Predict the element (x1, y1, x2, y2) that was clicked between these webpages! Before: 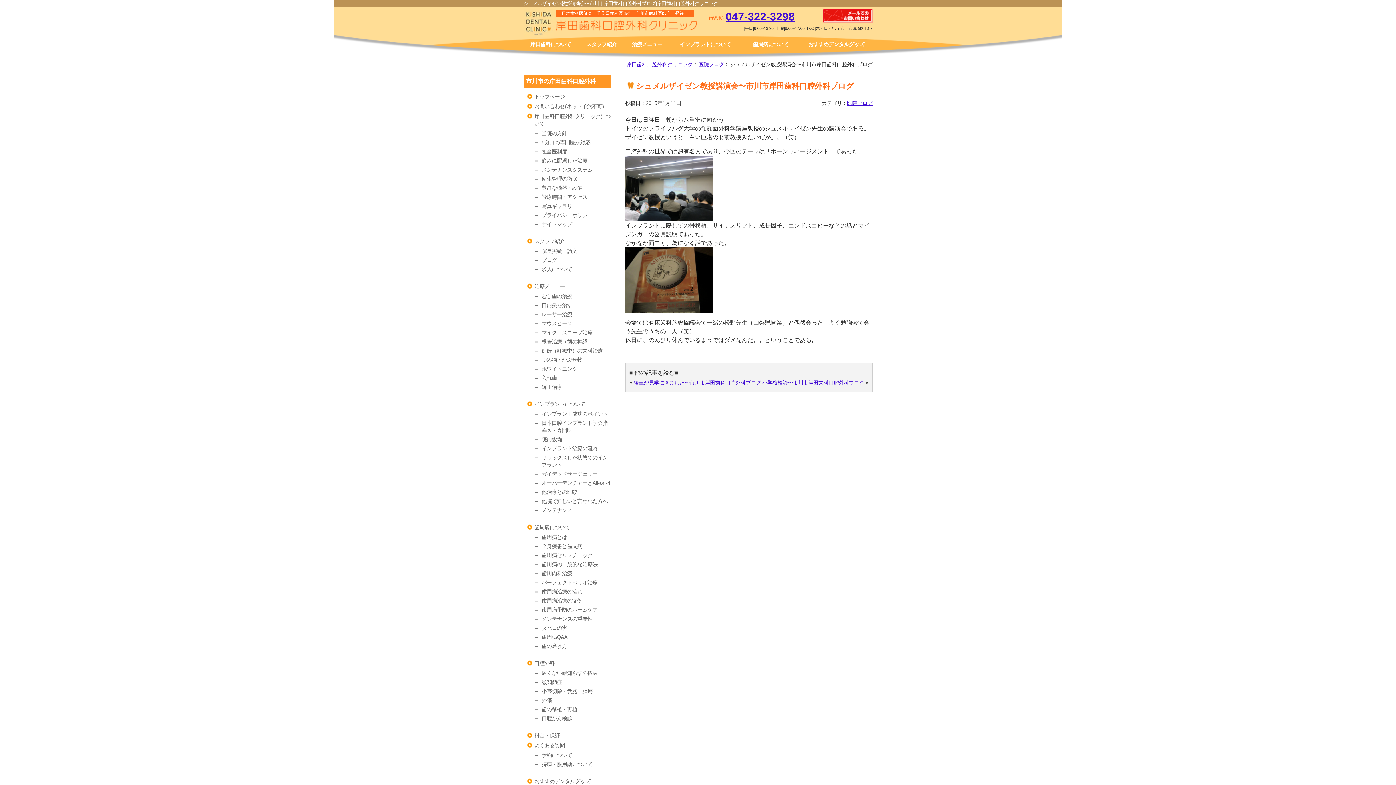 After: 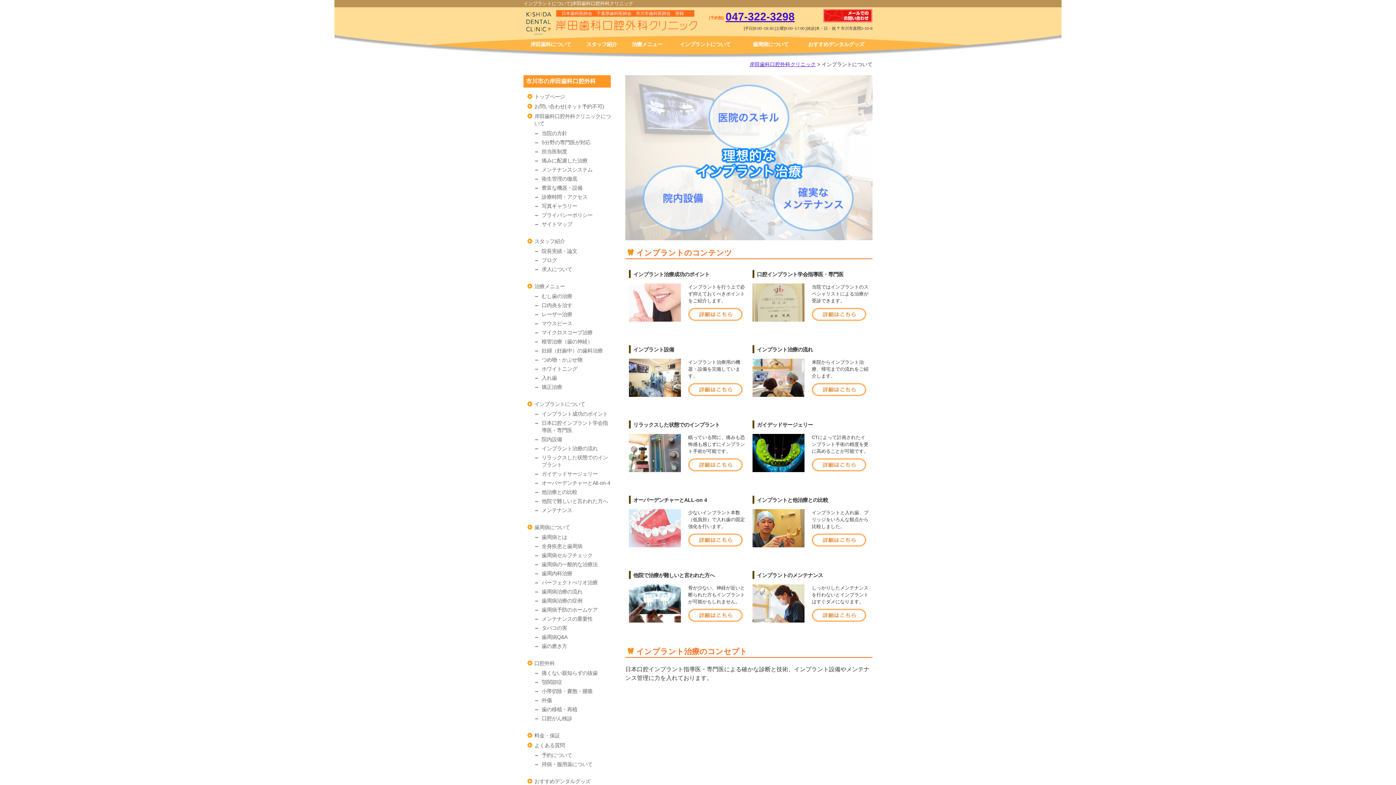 Action: label: インプラントについて bbox: (534, 401, 585, 407)